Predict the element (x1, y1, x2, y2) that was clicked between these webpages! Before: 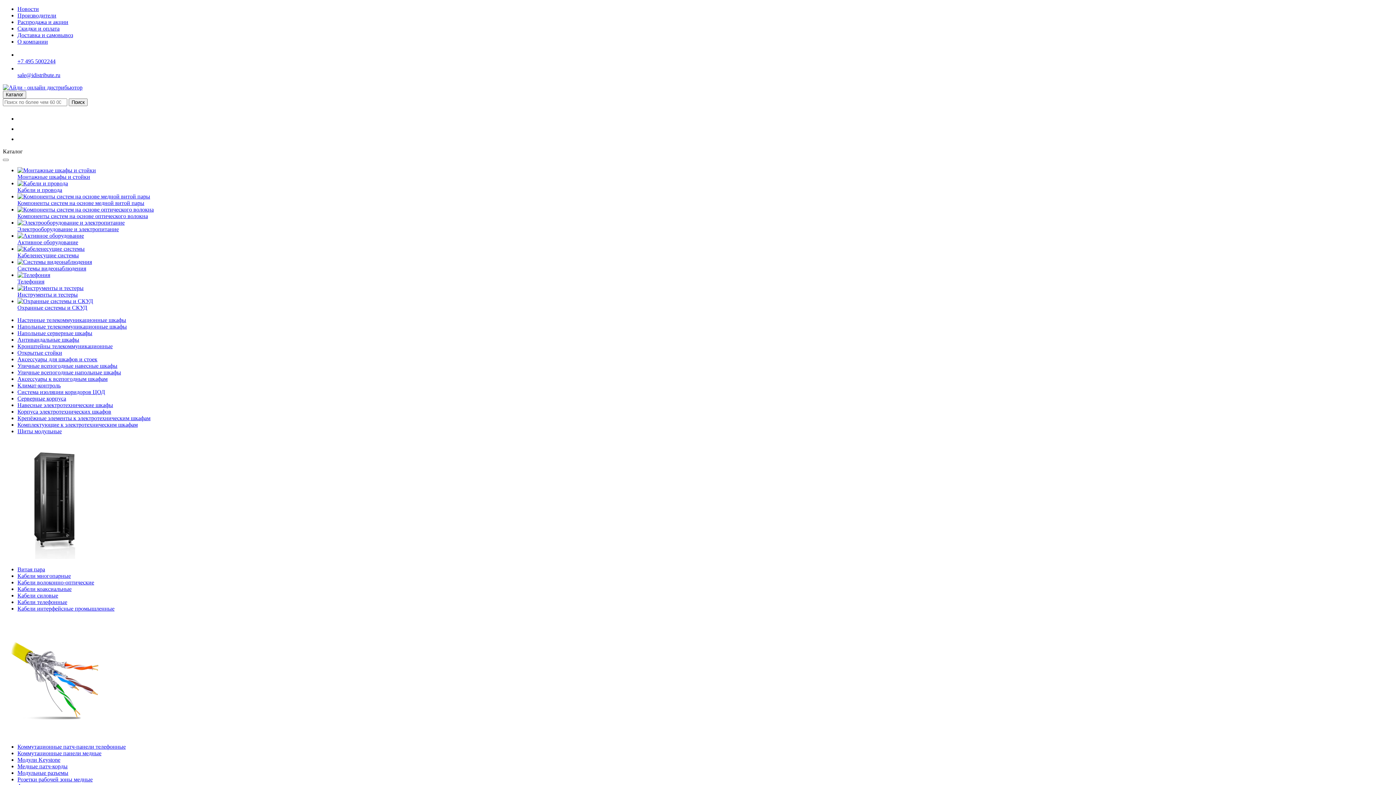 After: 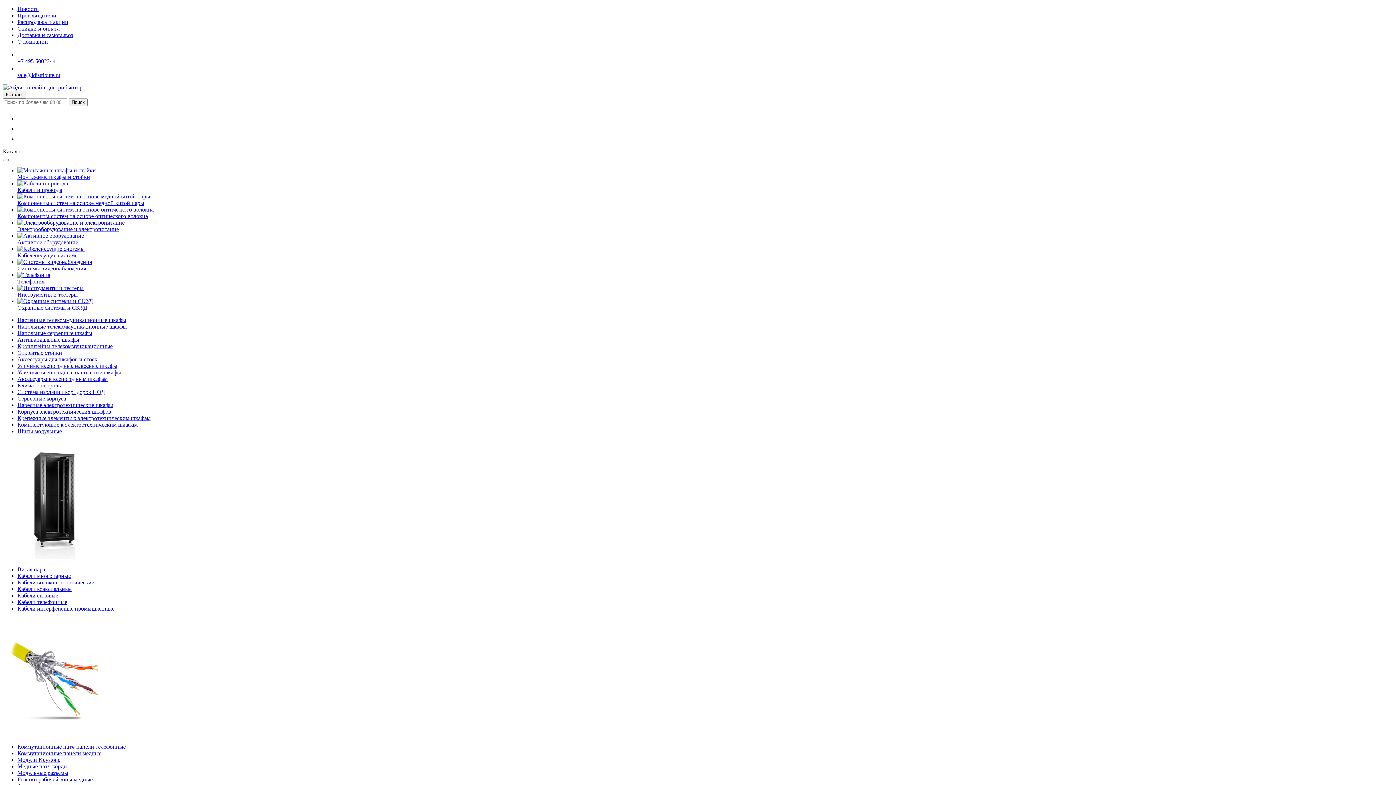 Action: label: Кабеленесущие системы bbox: (17, 245, 1393, 258)